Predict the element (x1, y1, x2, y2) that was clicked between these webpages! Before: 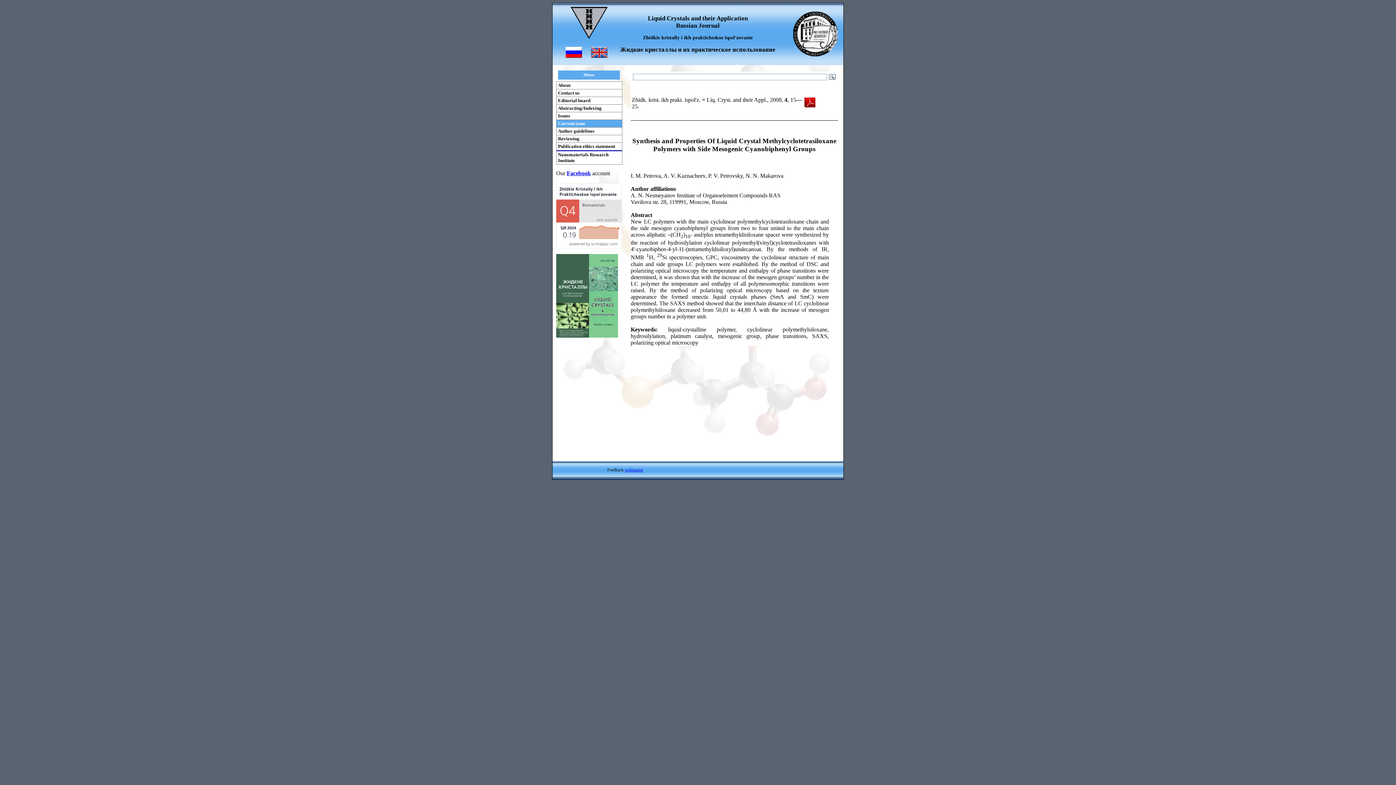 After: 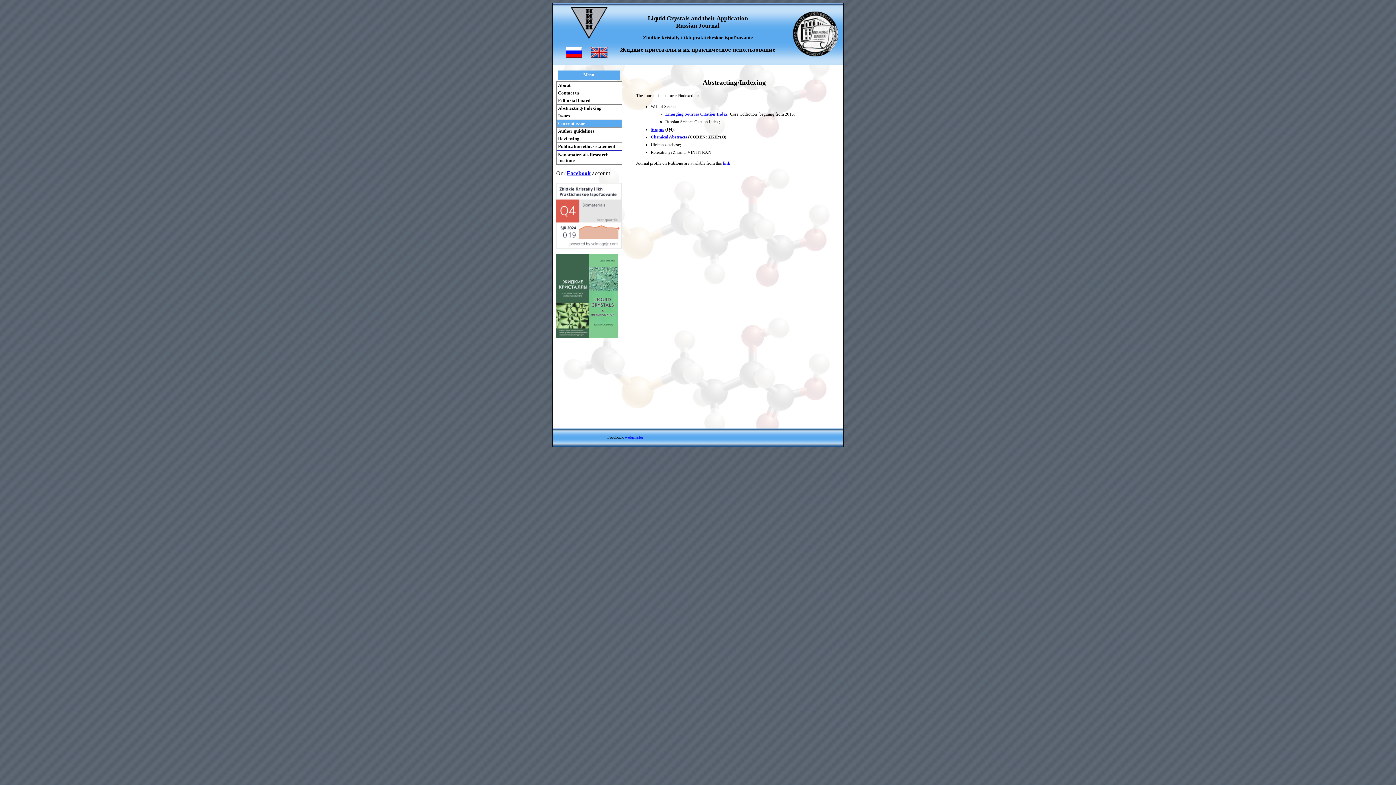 Action: bbox: (556, 104, 622, 112) label: Abstracting/Indexing